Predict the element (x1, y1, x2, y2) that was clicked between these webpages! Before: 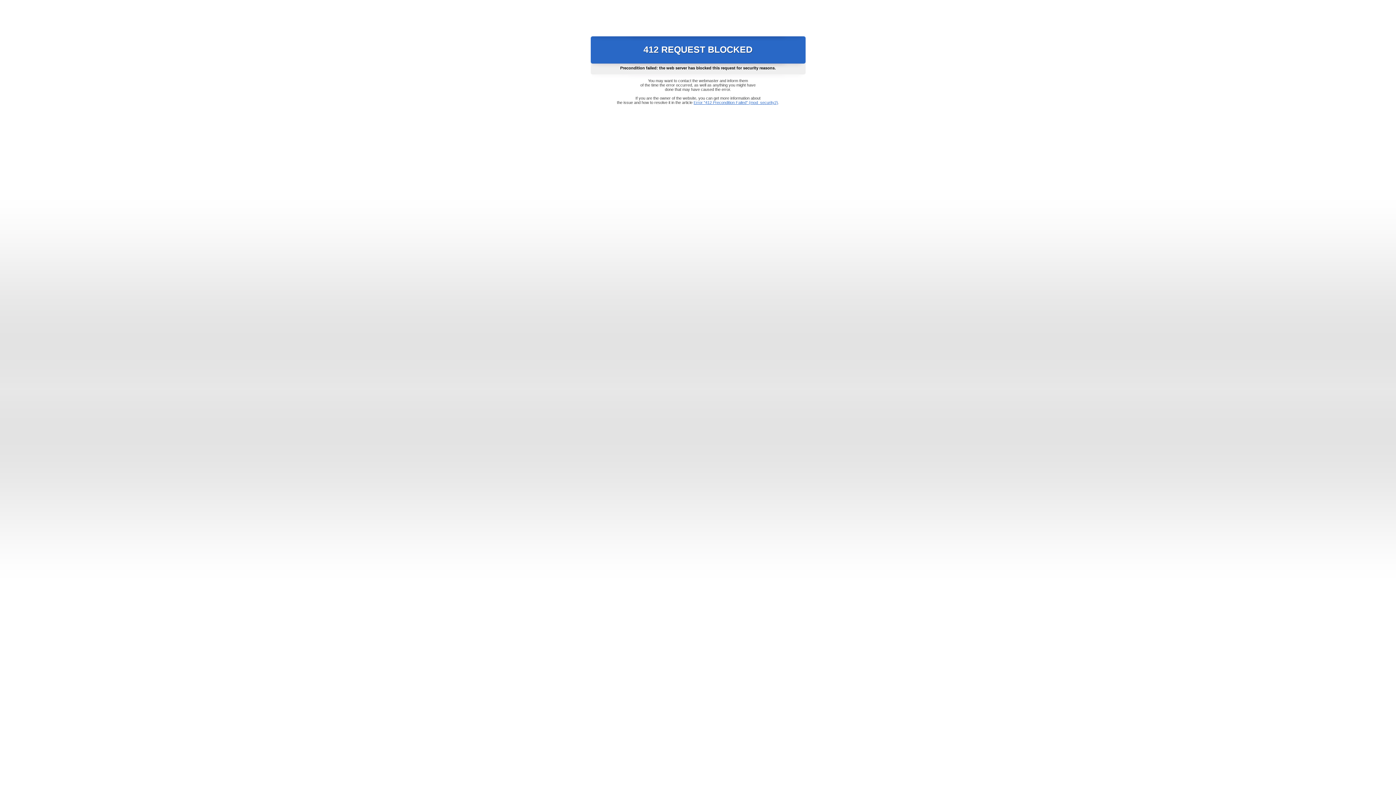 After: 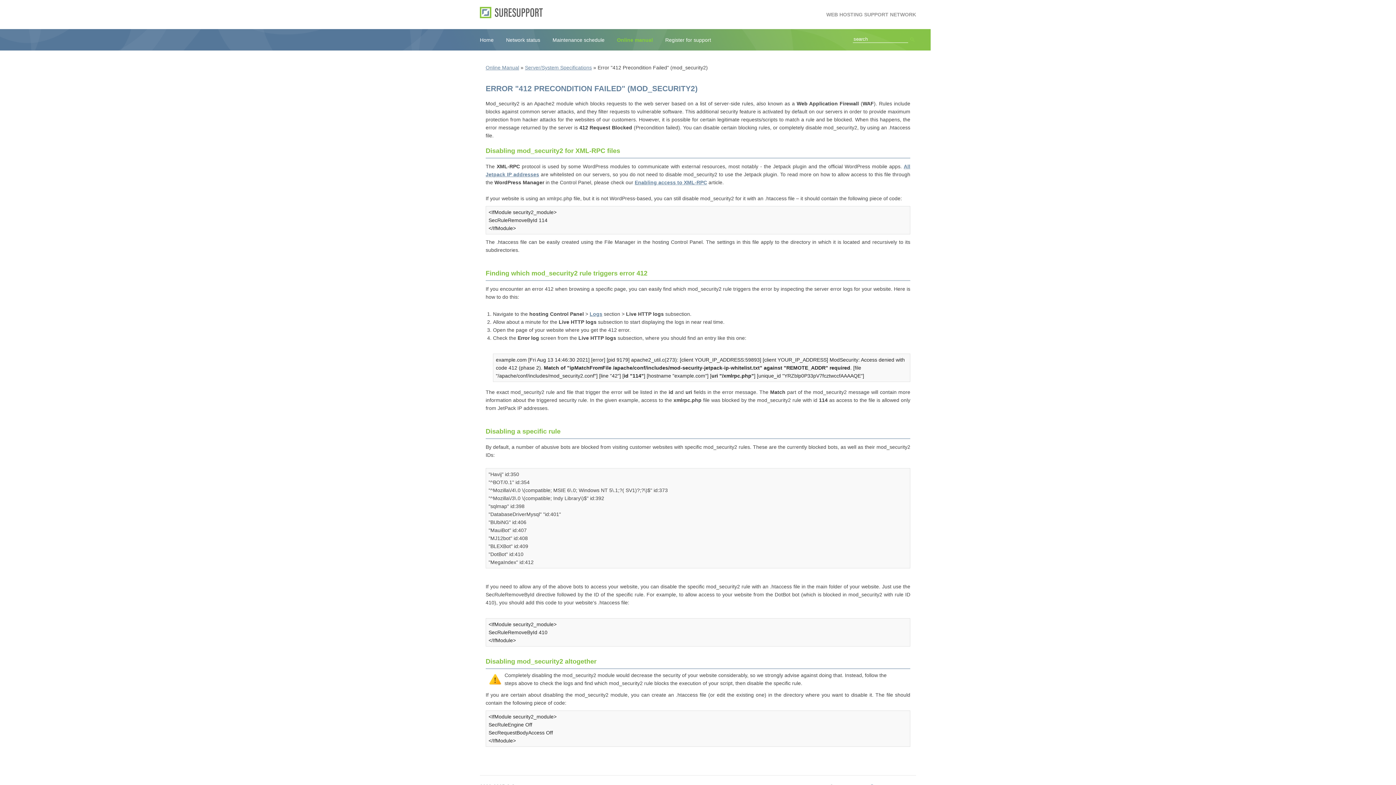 Action: bbox: (693, 100, 778, 104) label: Error "412 Precondition Failed" (mod_security2)